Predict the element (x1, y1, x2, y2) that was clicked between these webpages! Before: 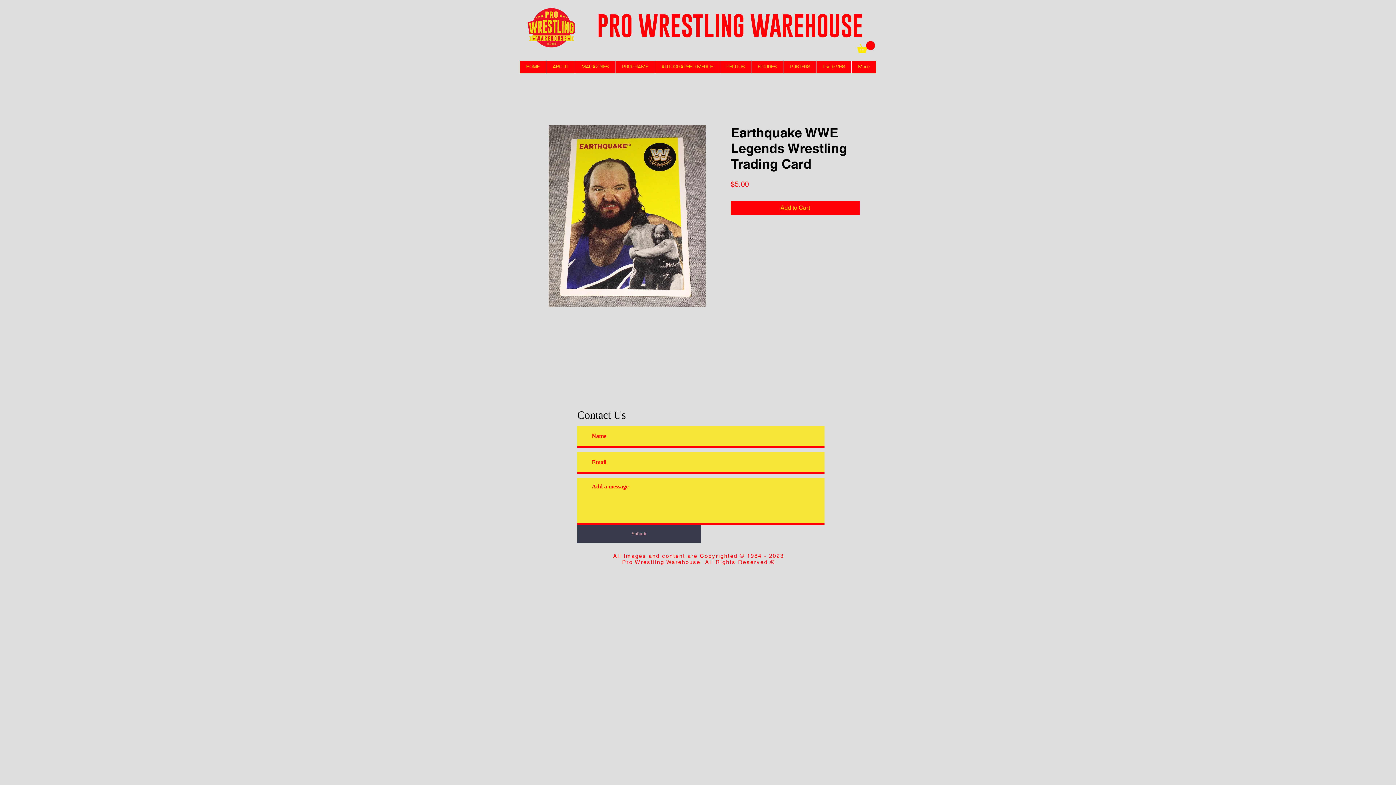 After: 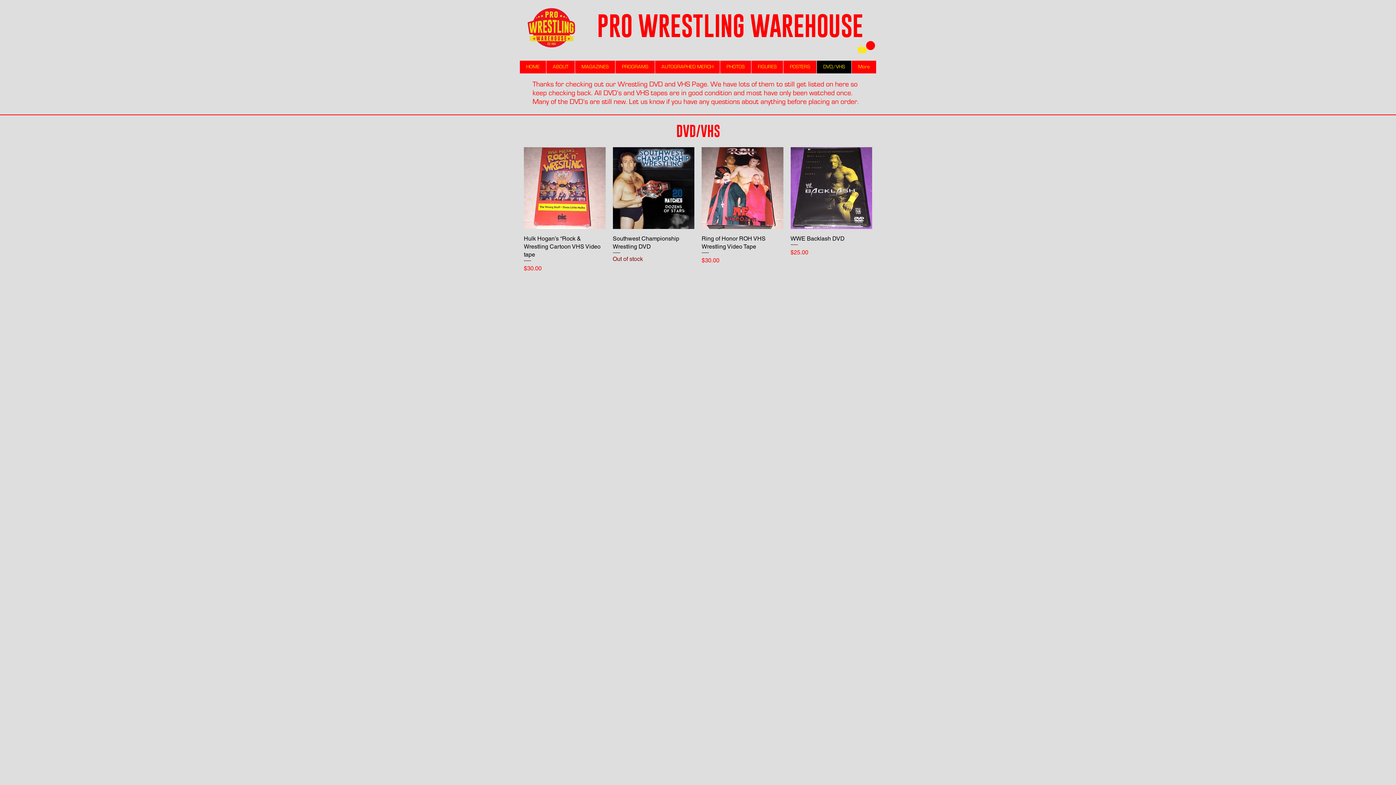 Action: label: DVD/VHS bbox: (816, 60, 851, 73)